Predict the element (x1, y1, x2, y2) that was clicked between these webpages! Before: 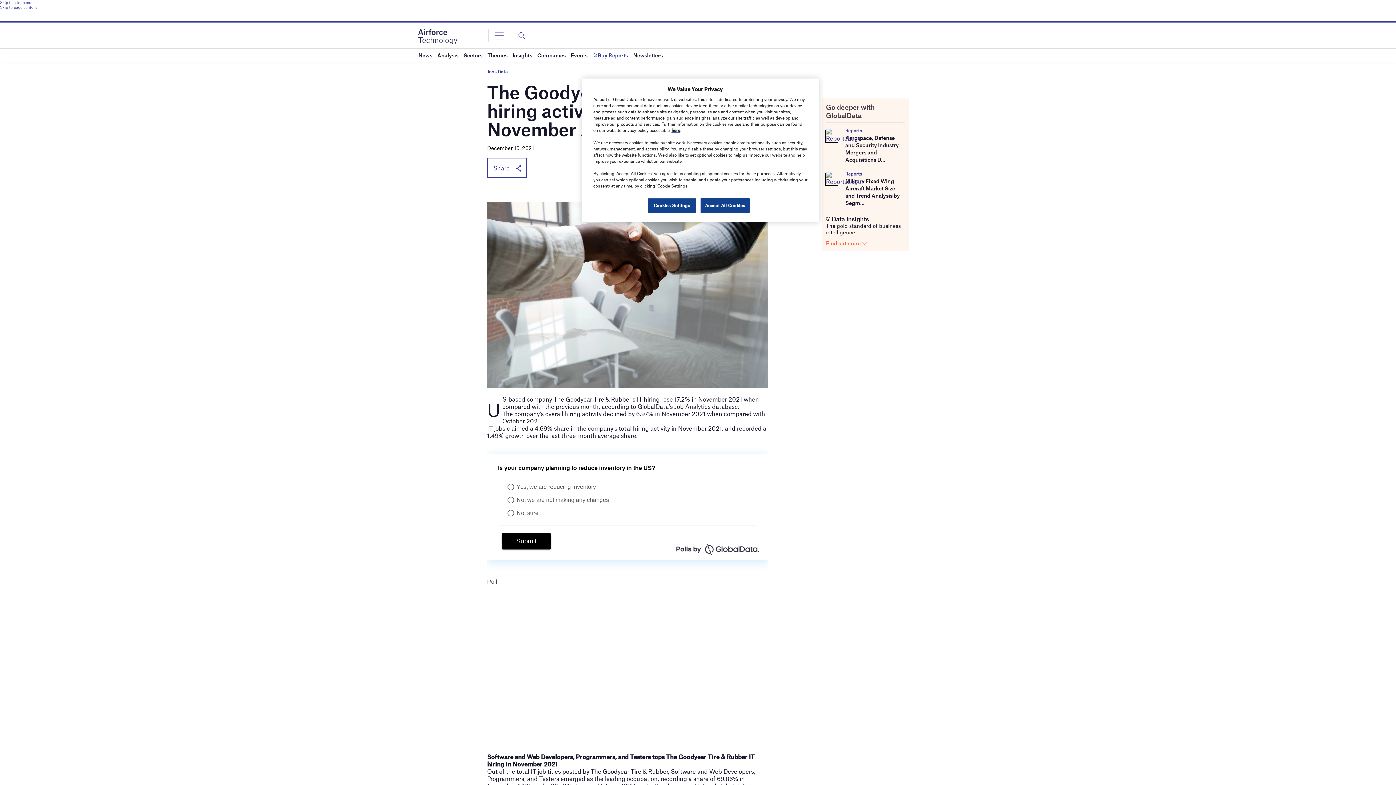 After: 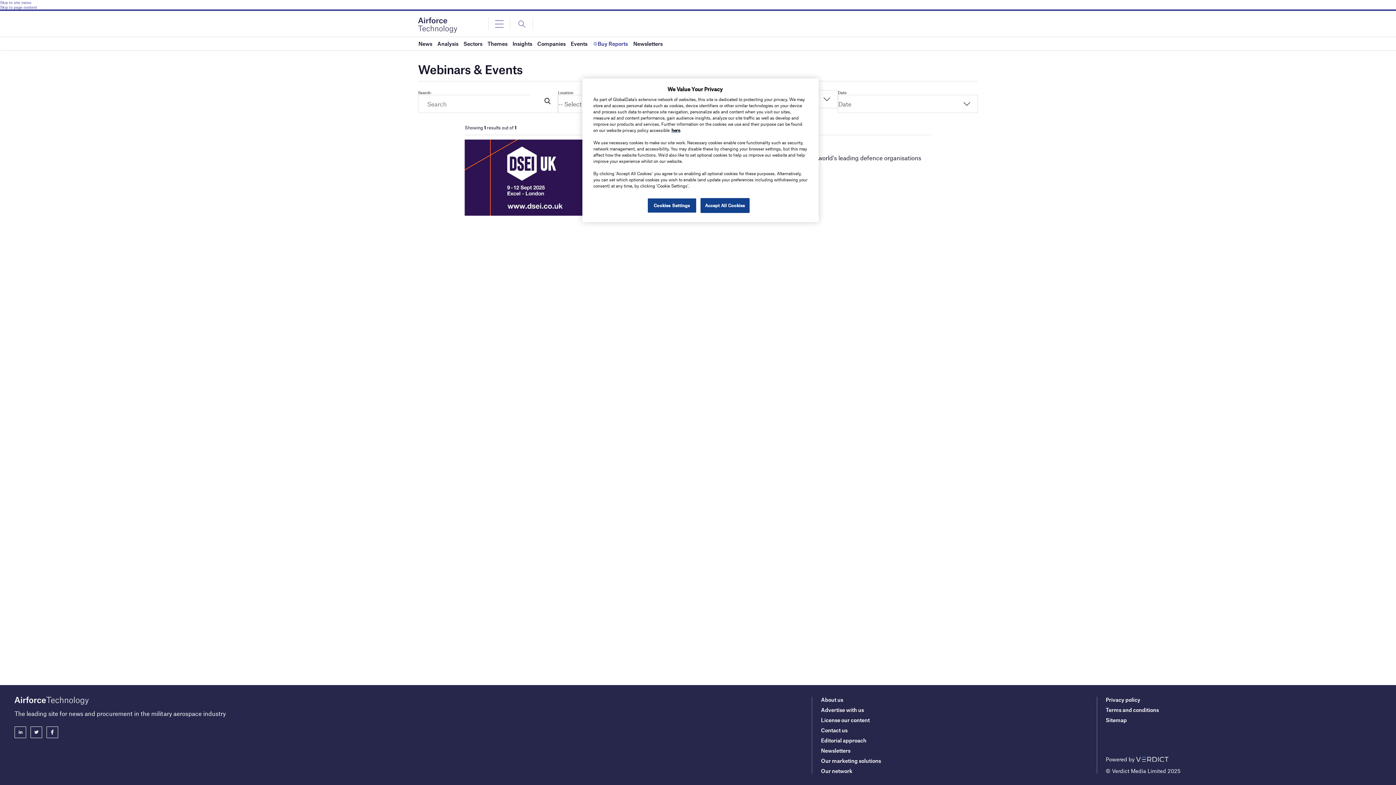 Action: label: Events bbox: (570, 48, 587, 61)